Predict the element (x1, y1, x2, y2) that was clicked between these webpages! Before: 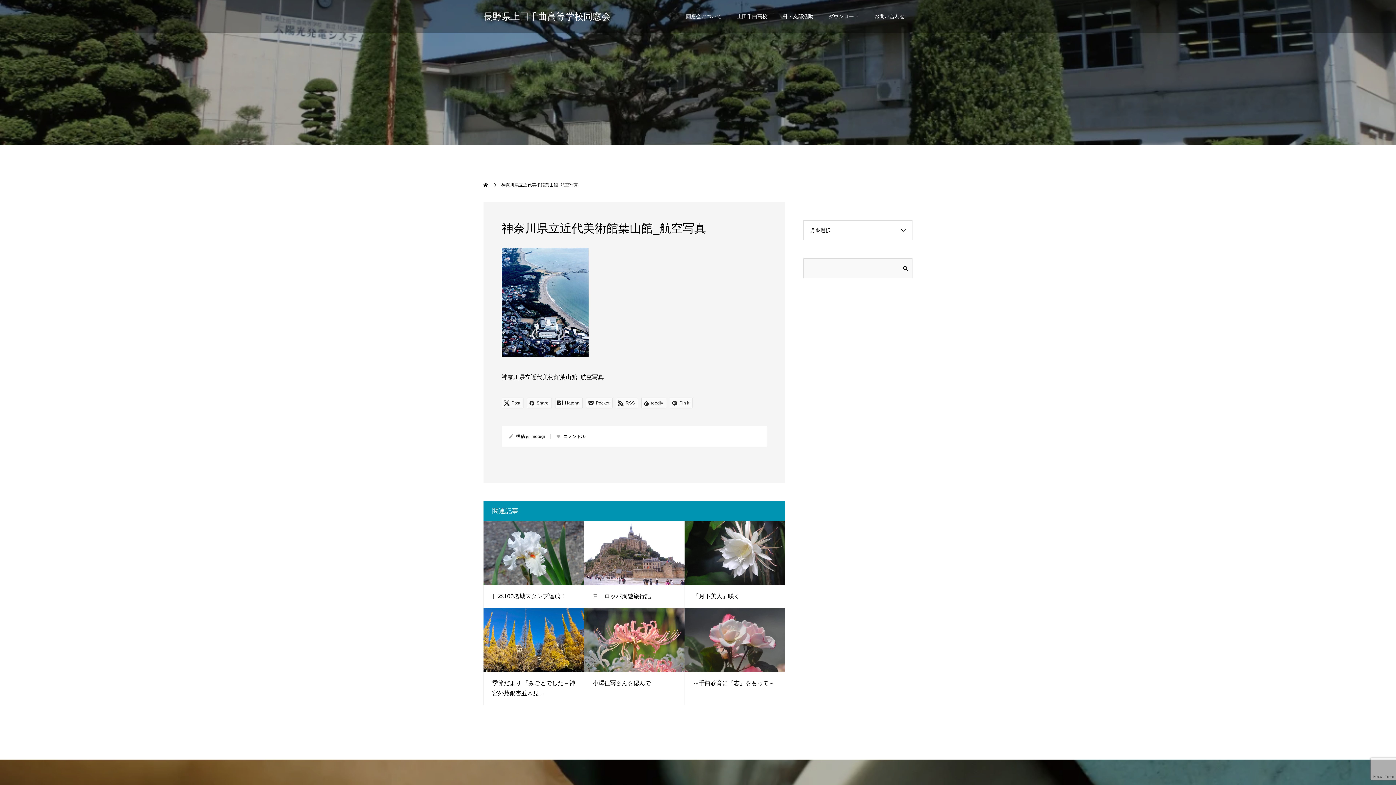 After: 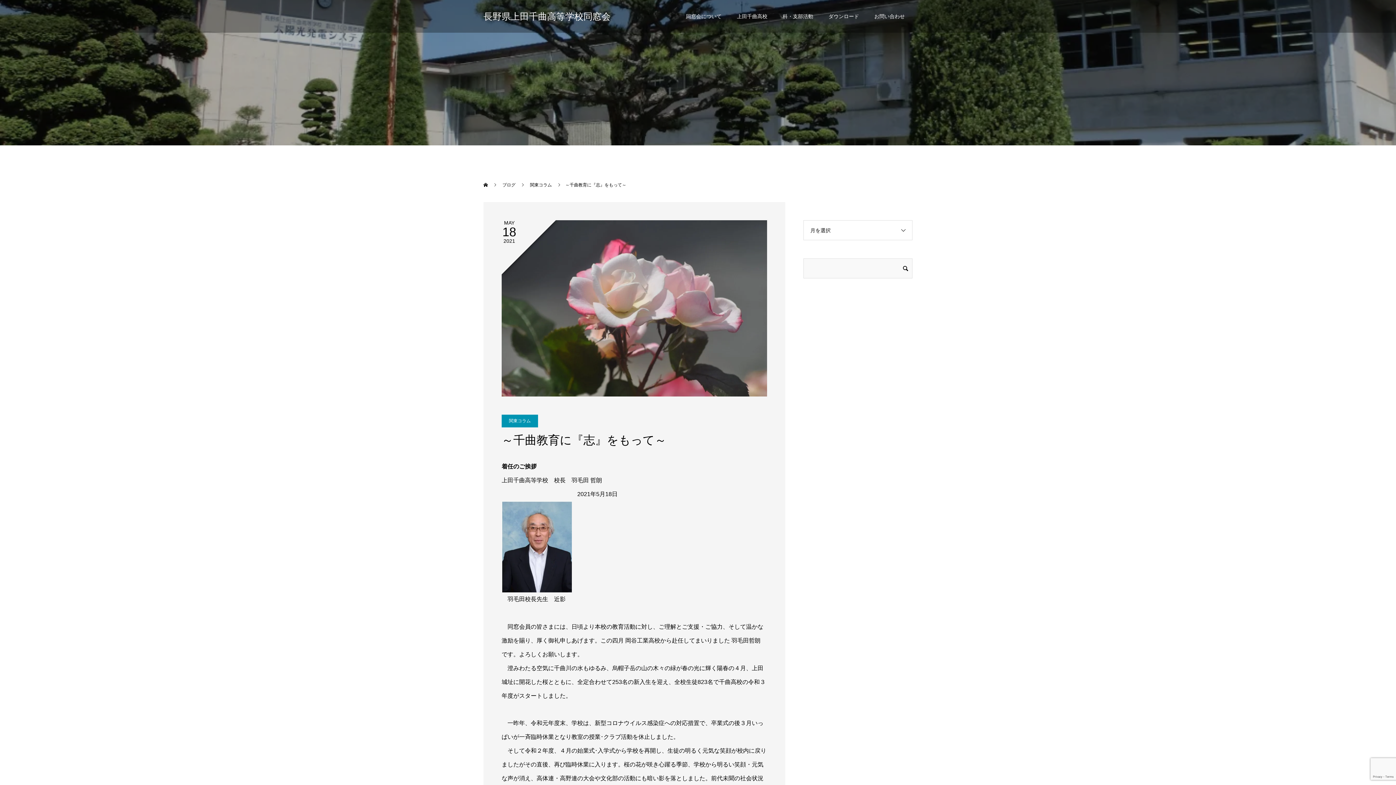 Action: bbox: (684, 608, 785, 672)